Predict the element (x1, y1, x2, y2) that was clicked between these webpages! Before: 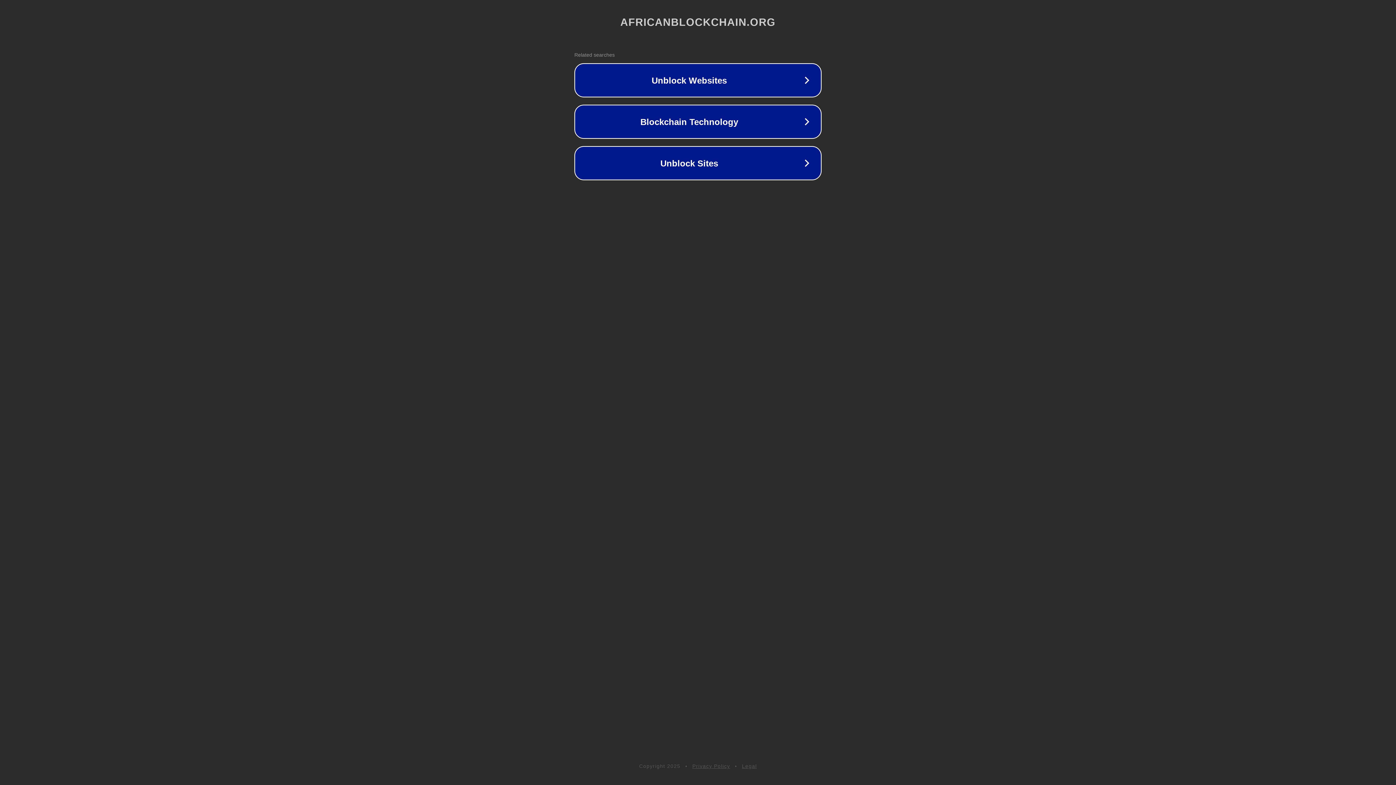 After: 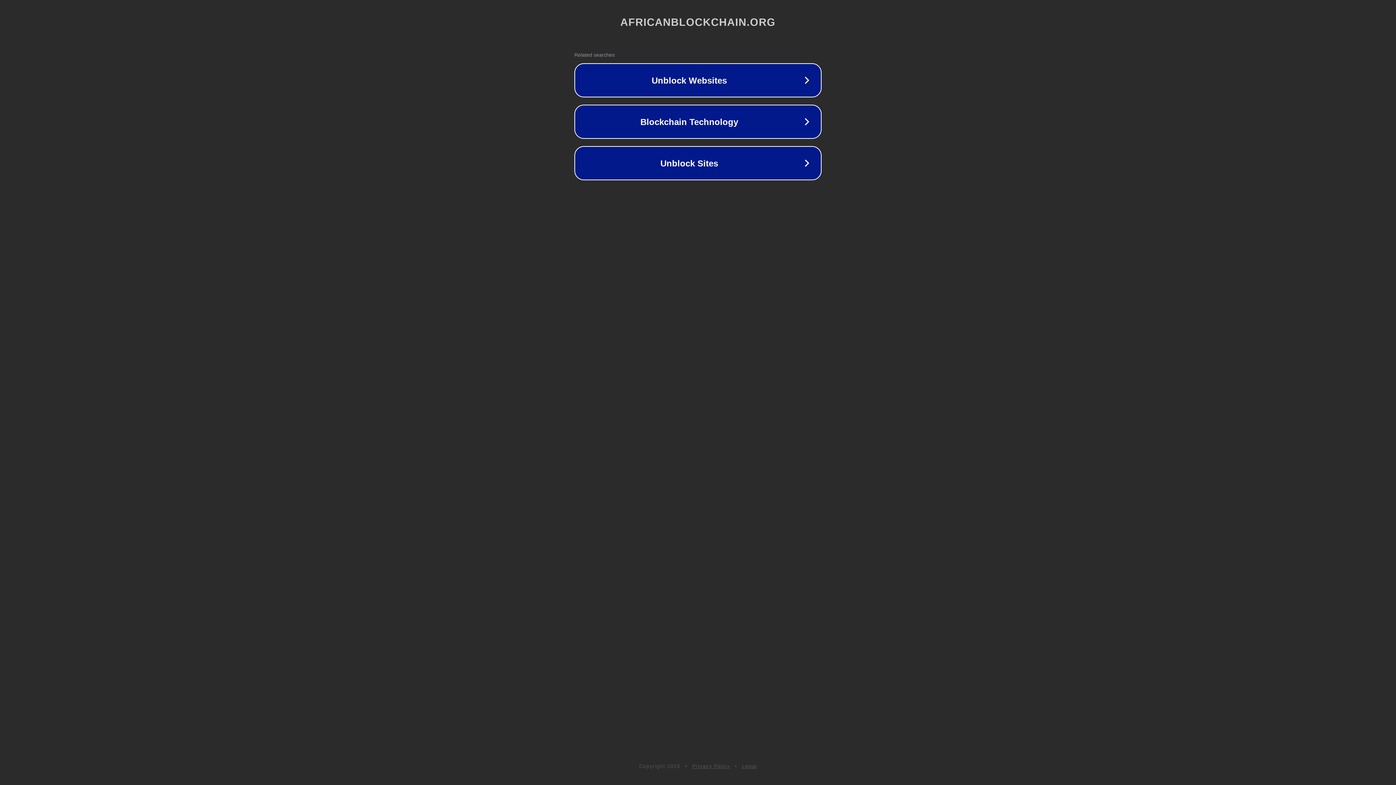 Action: bbox: (692, 763, 730, 769) label: Privacy Policy